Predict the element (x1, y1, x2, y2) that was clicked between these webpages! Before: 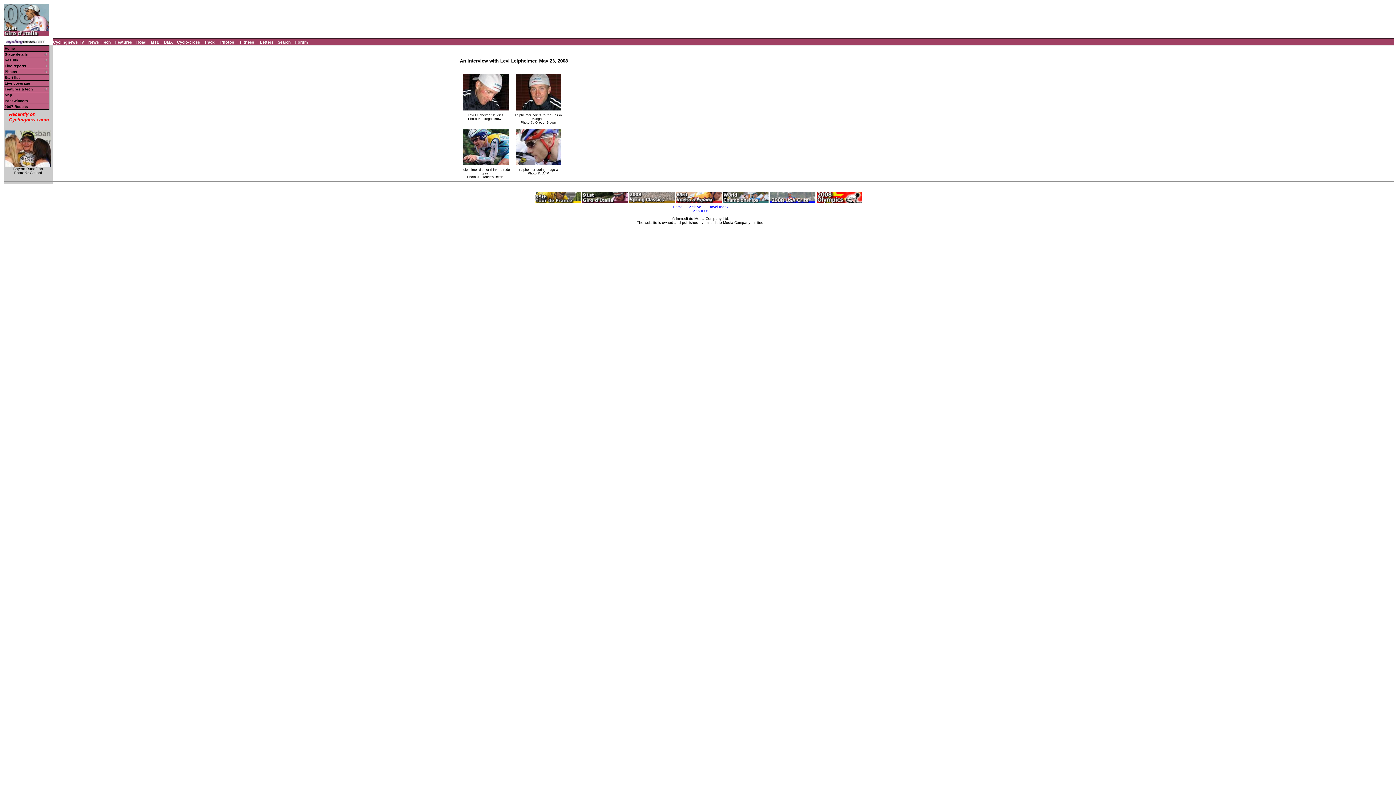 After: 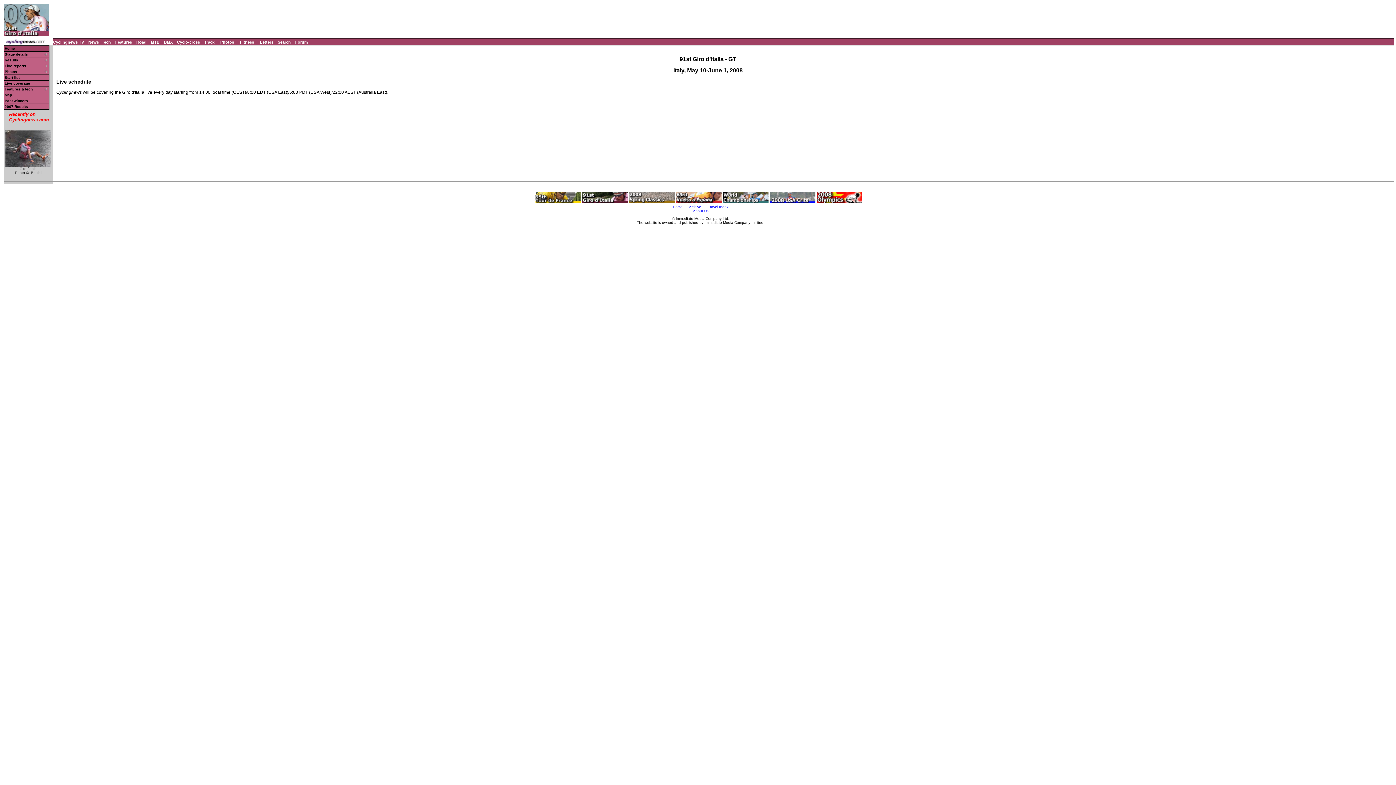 Action: bbox: (3, 62, 49, 68) label: Live reports